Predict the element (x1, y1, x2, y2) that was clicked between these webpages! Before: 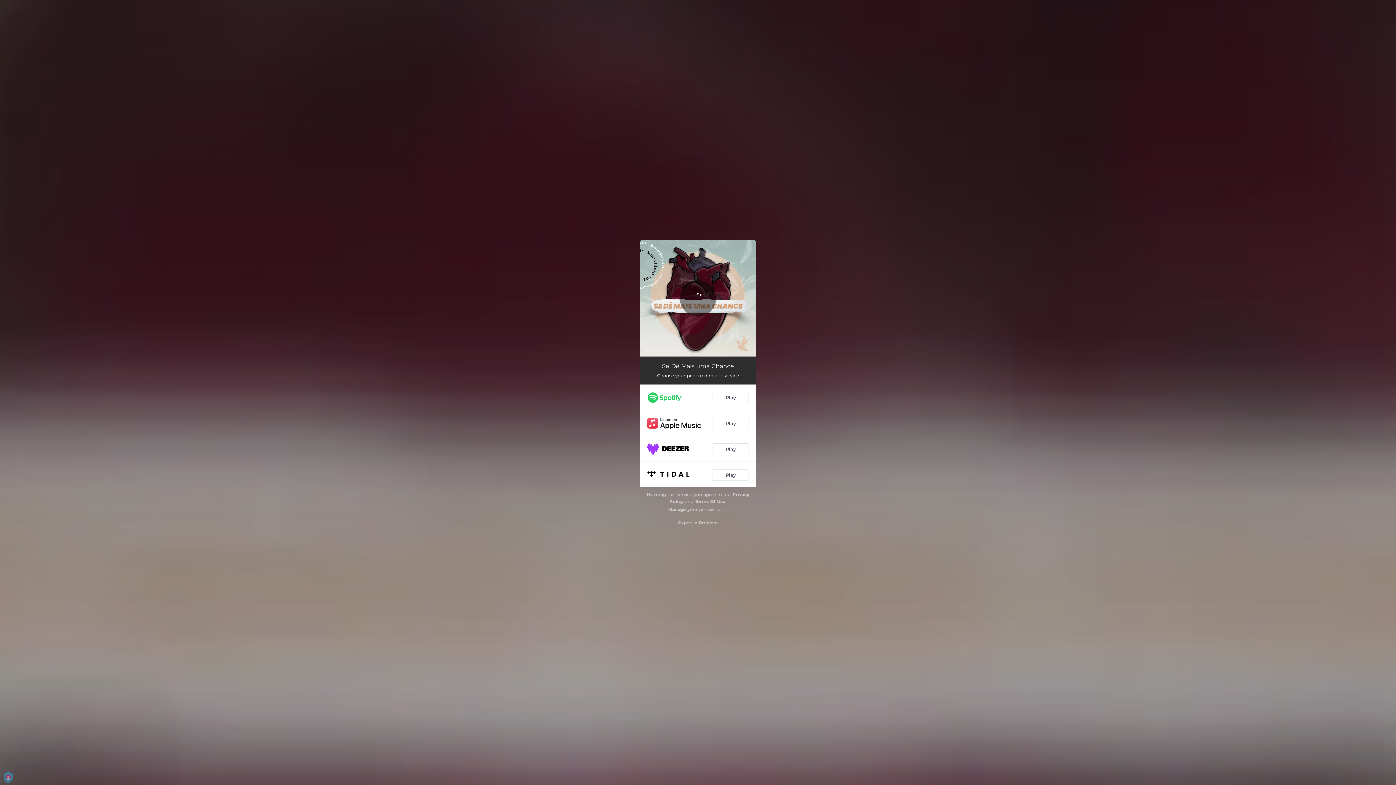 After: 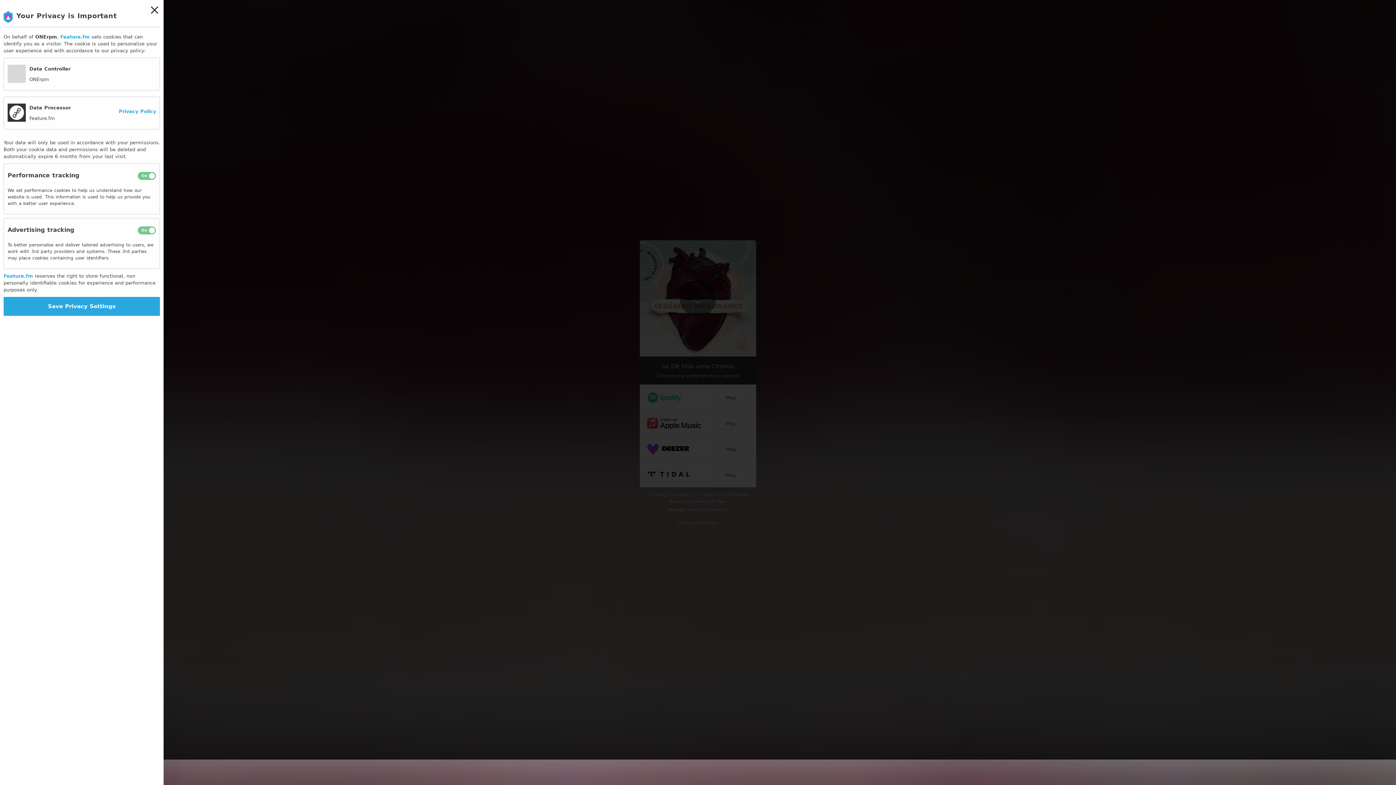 Action: bbox: (668, 506, 686, 512) label: Manage